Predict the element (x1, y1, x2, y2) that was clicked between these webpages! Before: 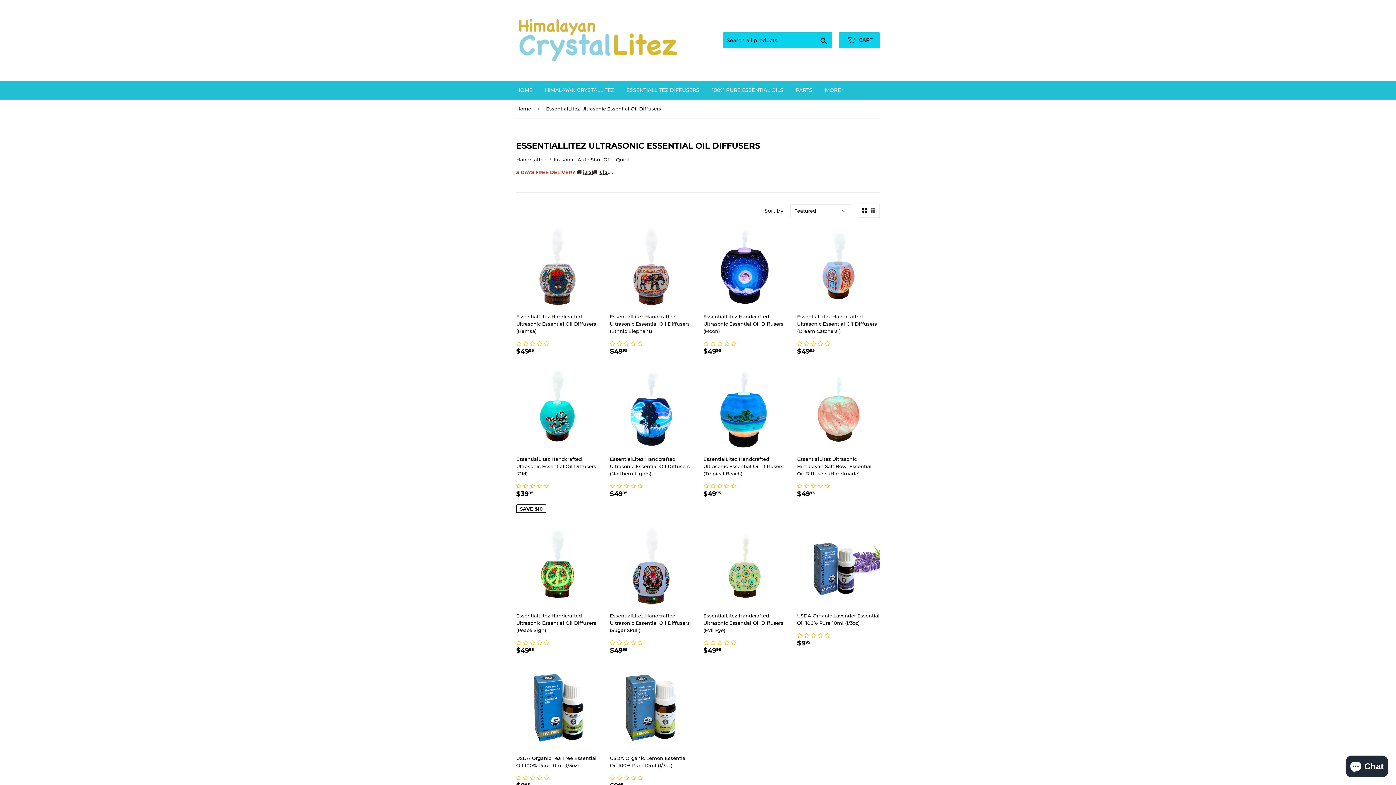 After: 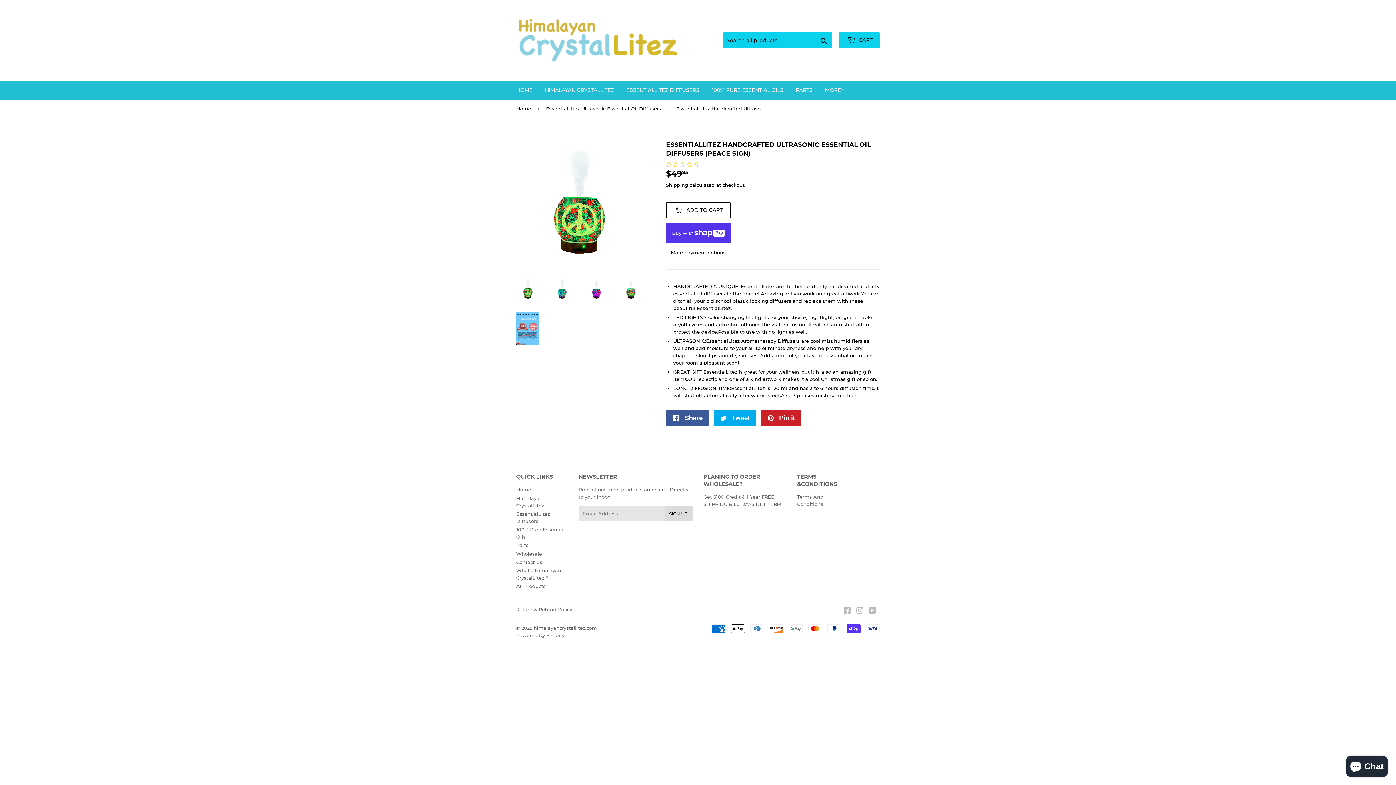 Action: bbox: (516, 524, 599, 656) label: EssentialLitez Handcrafted Ultrasonic Essential Oil Diffusers (Peace Sign)

    
REGULAR PRICE
$4995
$49.95